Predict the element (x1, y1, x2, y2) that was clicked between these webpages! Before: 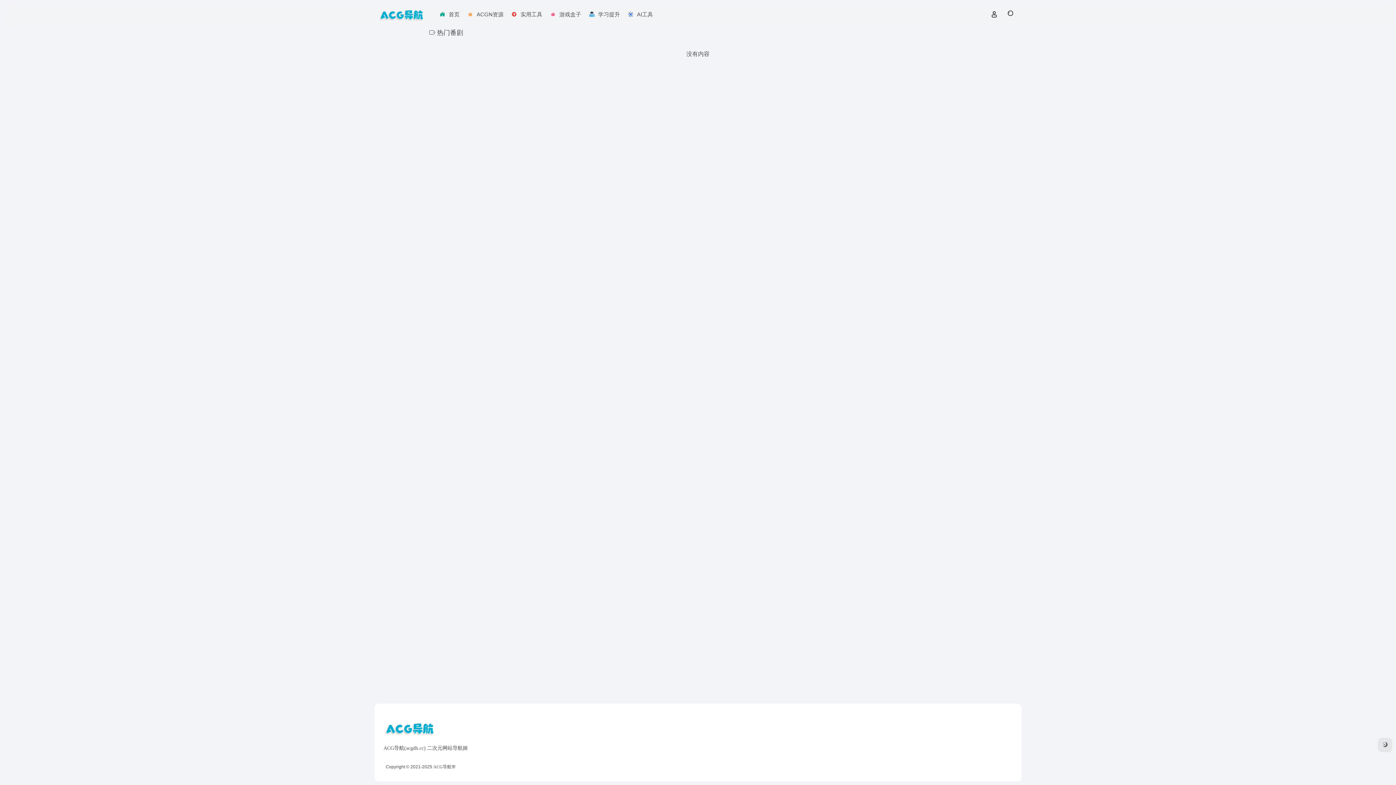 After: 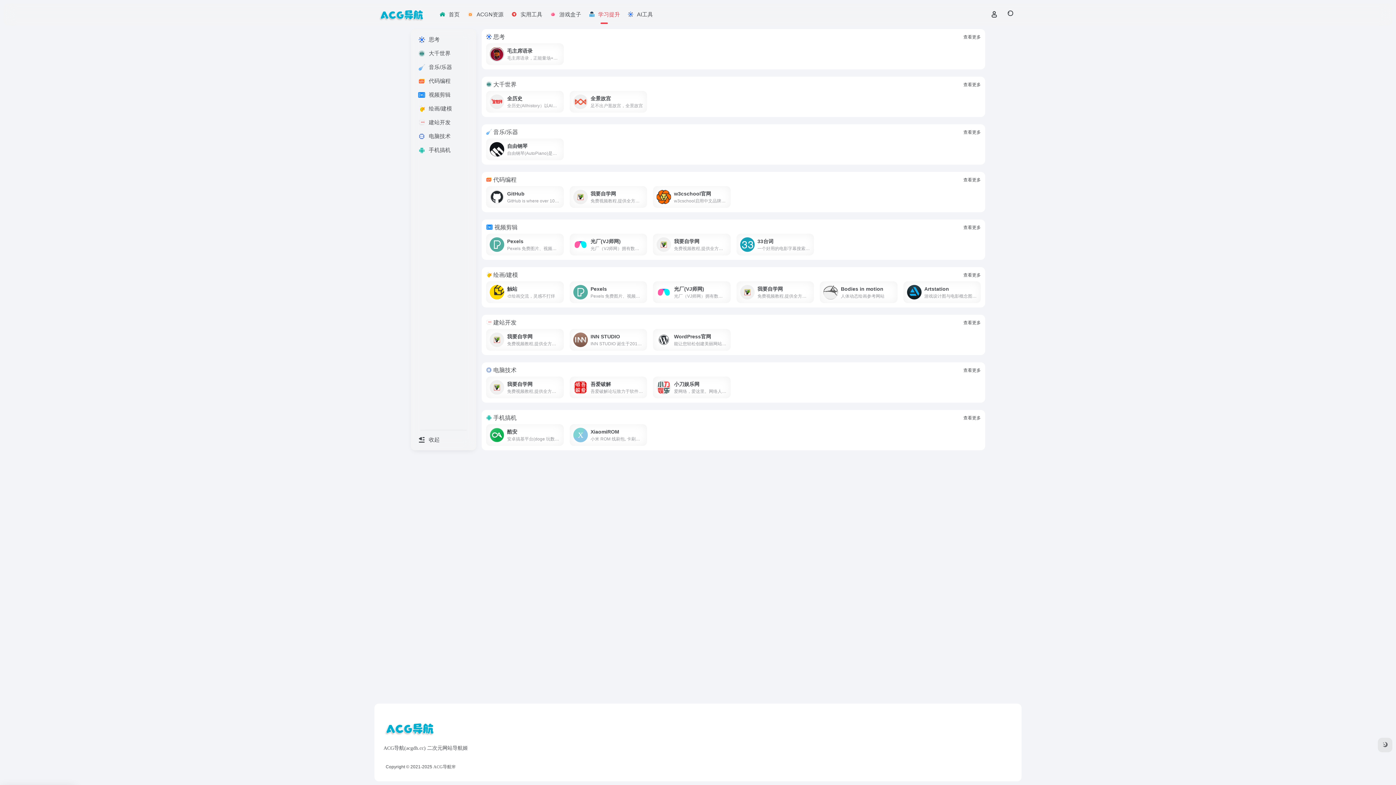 Action: label: 学习提升 bbox: (584, 5, 623, 24)